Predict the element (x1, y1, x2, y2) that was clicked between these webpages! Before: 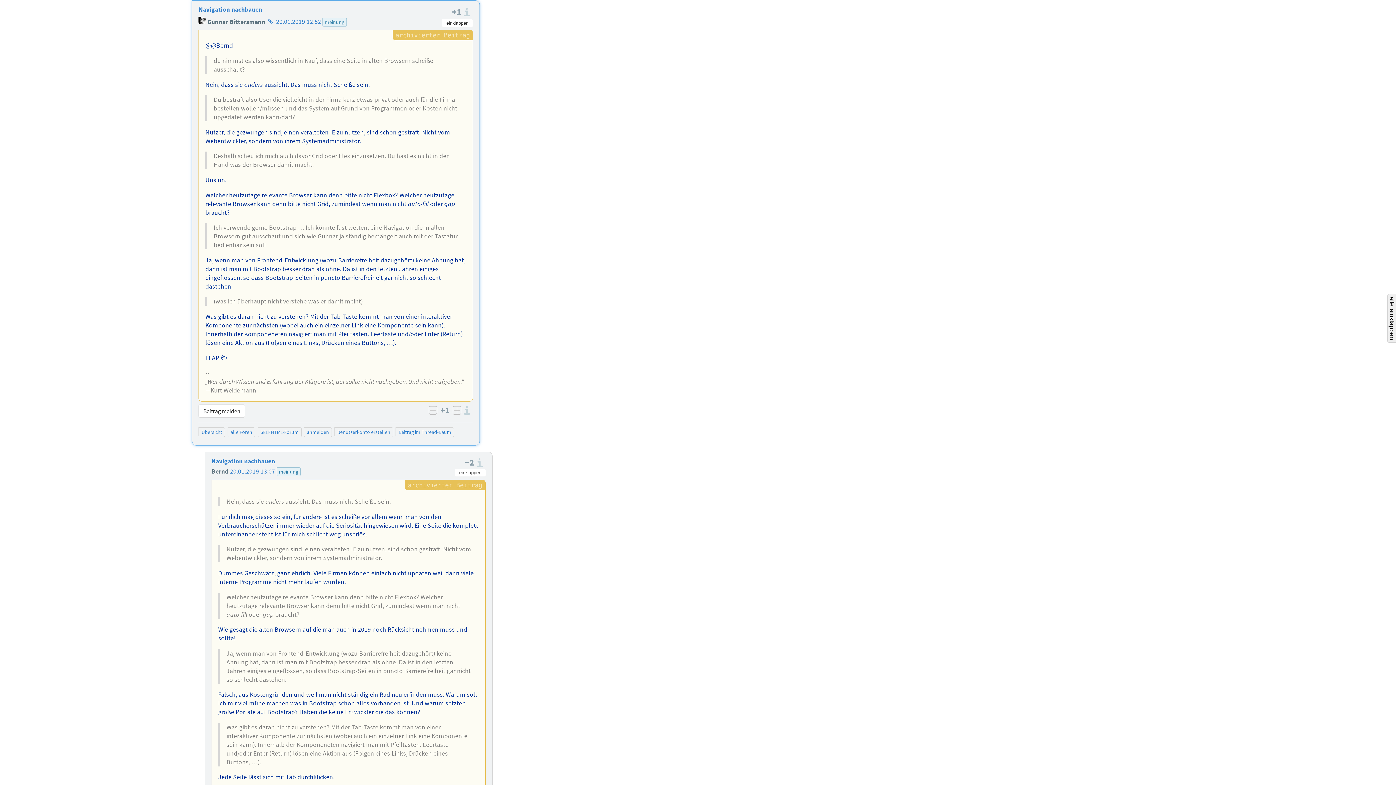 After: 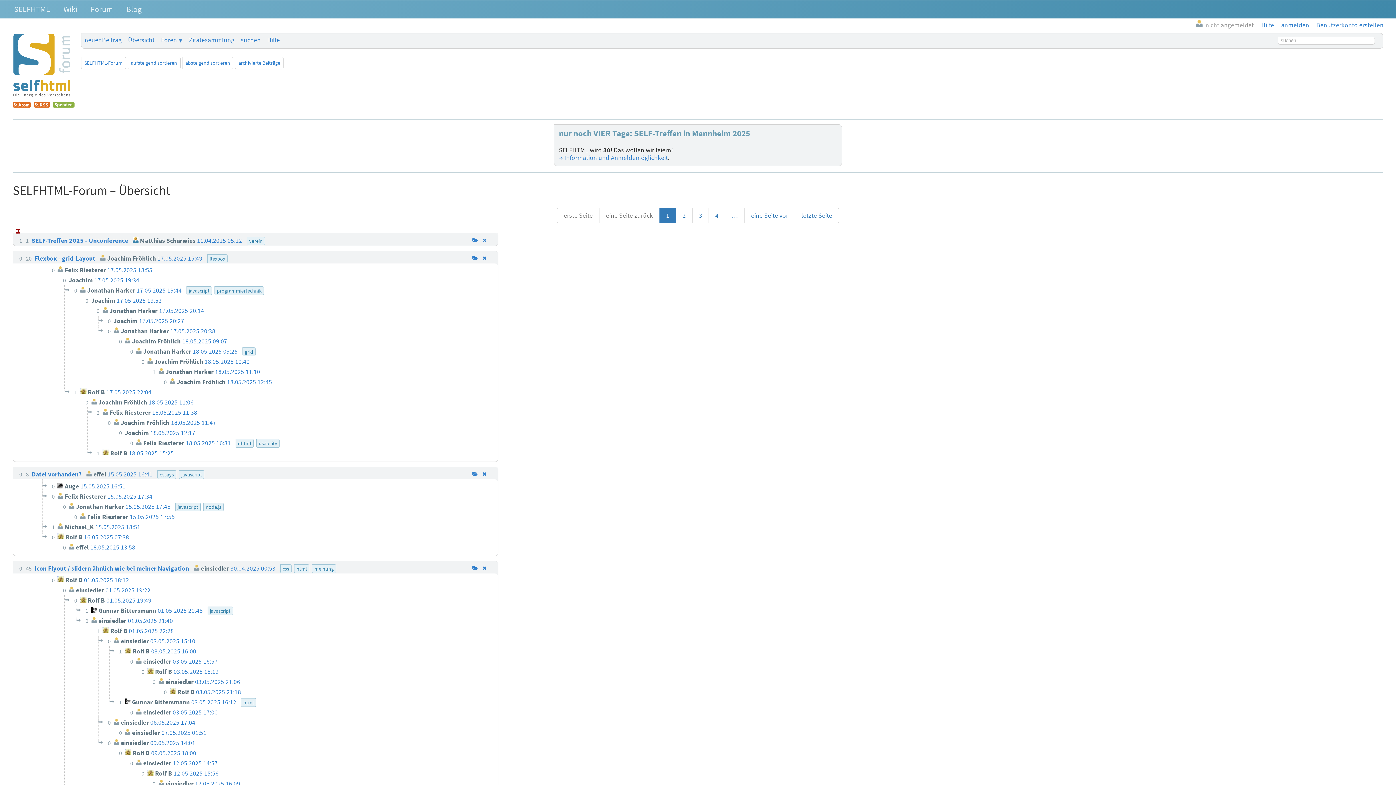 Action: bbox: (260, 429, 298, 435) label: SELFHTML-Forum